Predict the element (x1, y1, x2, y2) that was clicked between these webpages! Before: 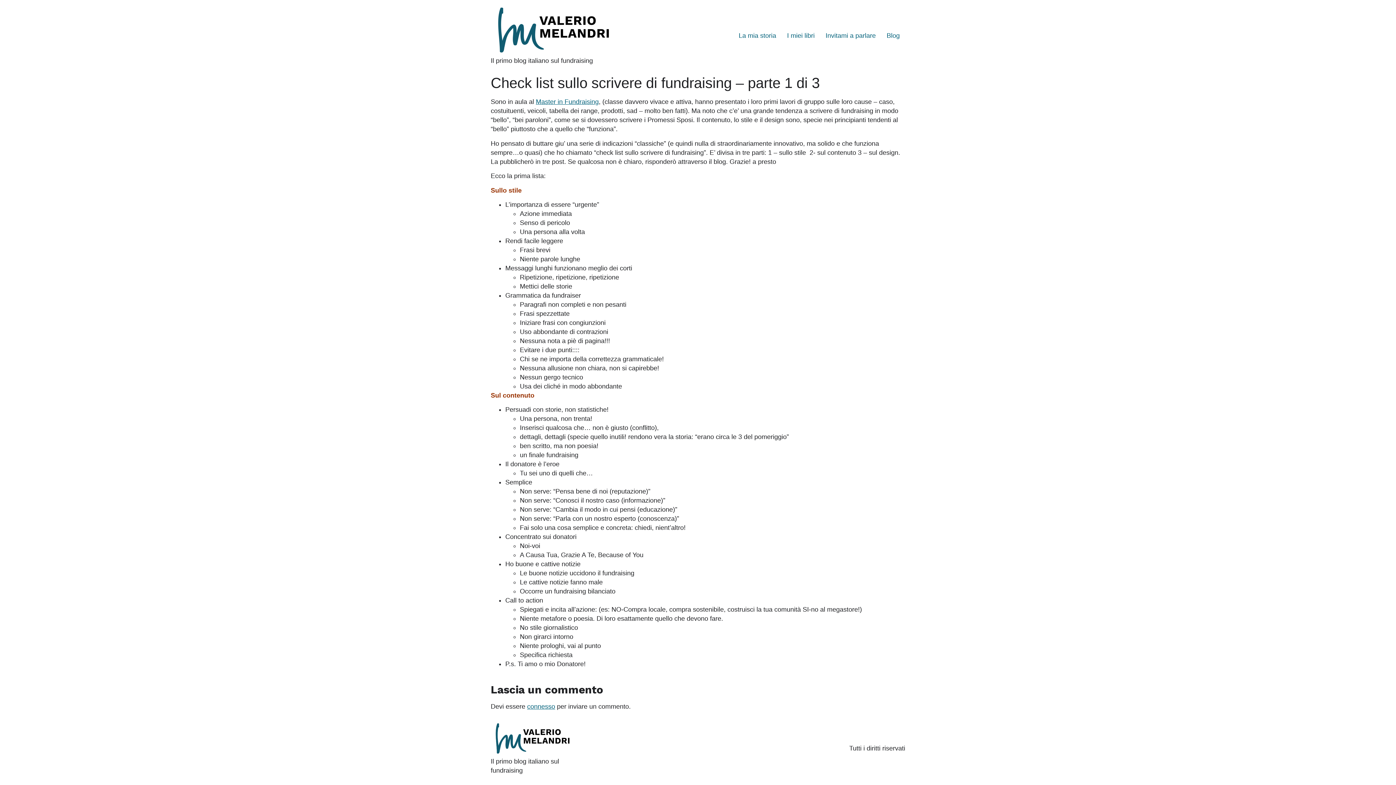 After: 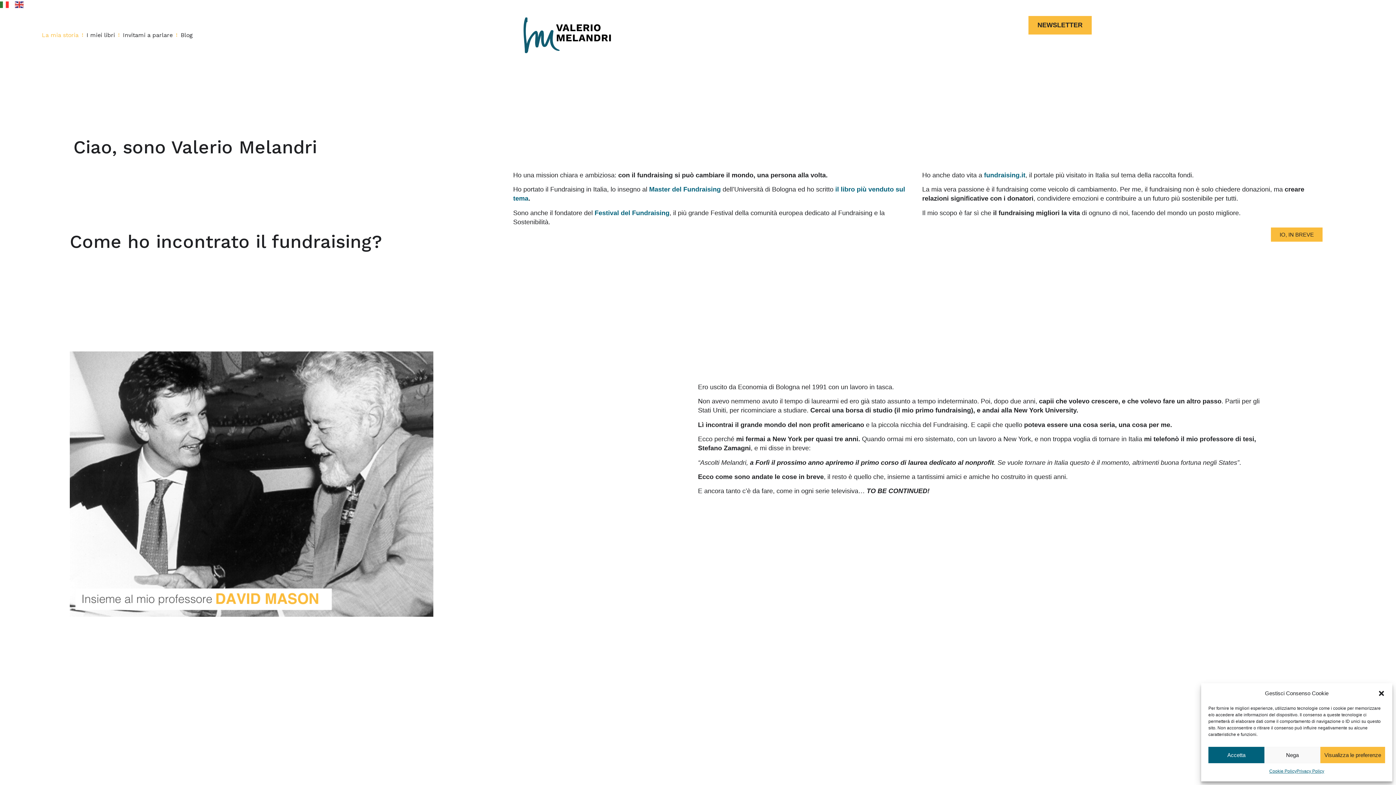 Action: bbox: (733, 28, 781, 43) label: La mia storia